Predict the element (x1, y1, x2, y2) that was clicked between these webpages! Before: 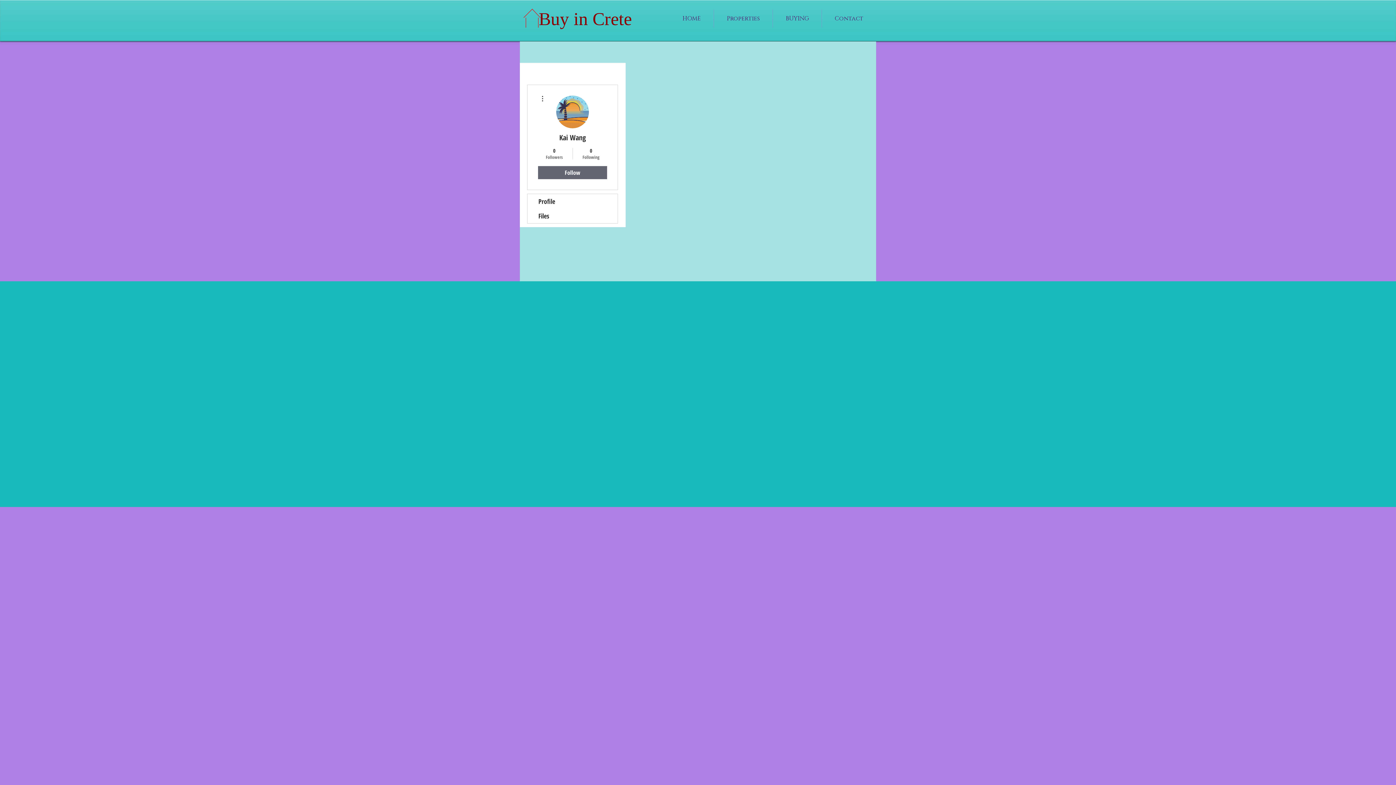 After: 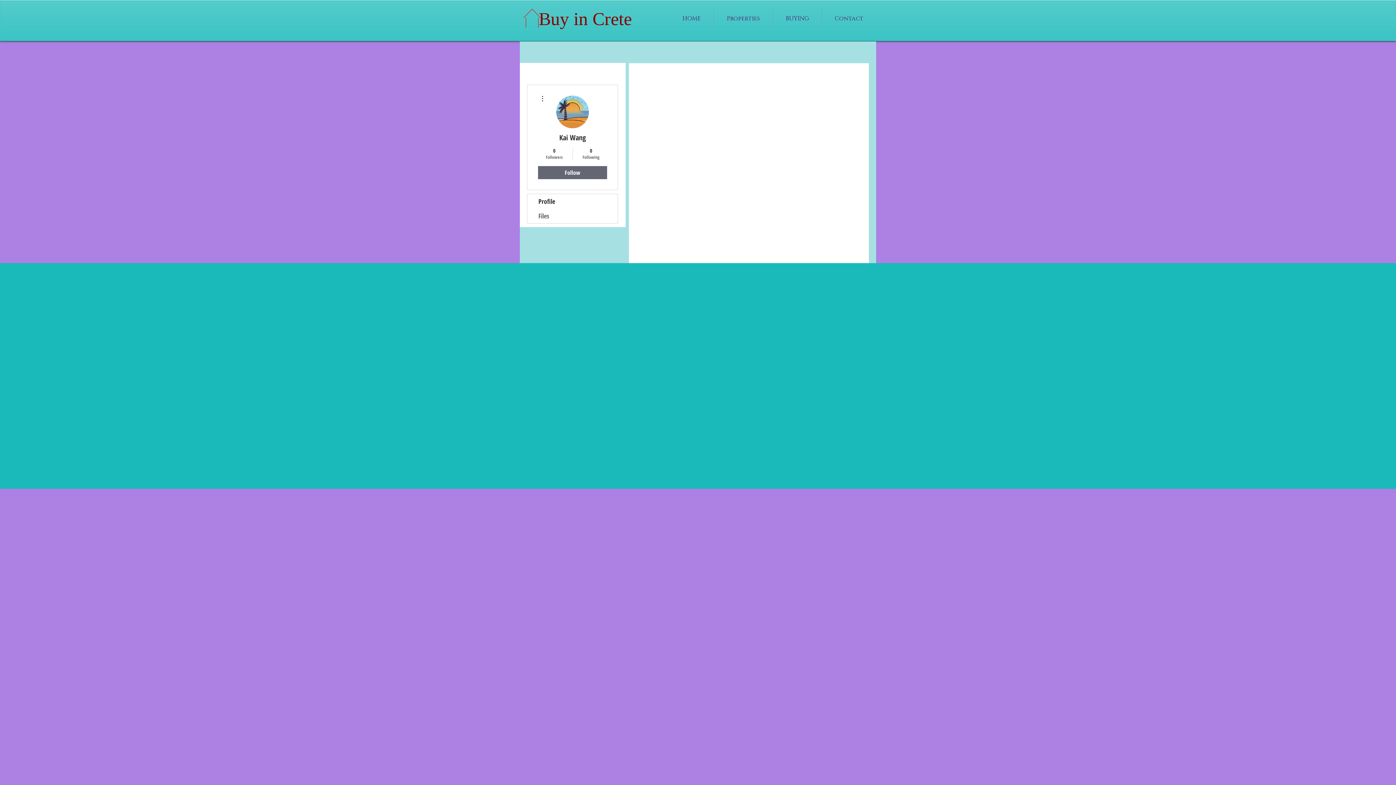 Action: bbox: (527, 208, 617, 223) label: Files